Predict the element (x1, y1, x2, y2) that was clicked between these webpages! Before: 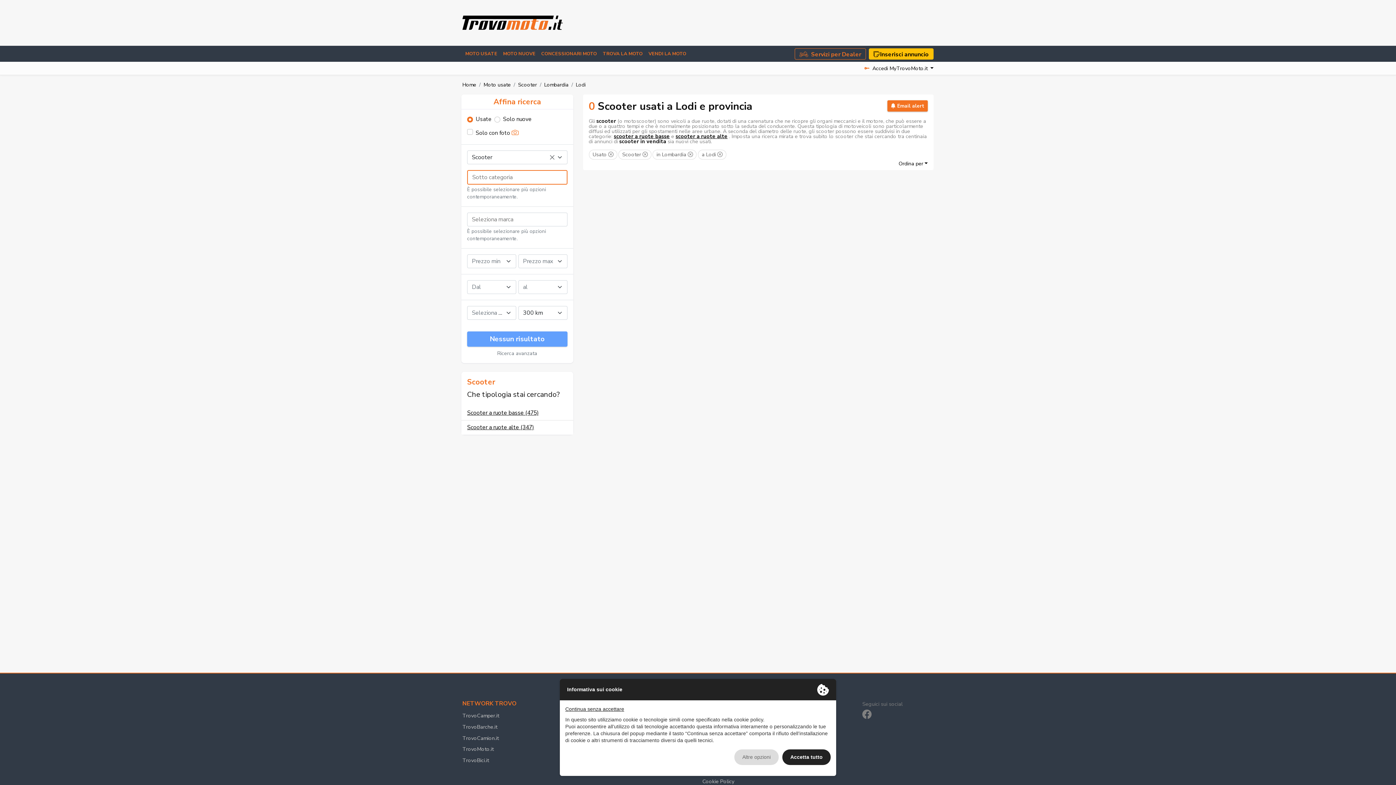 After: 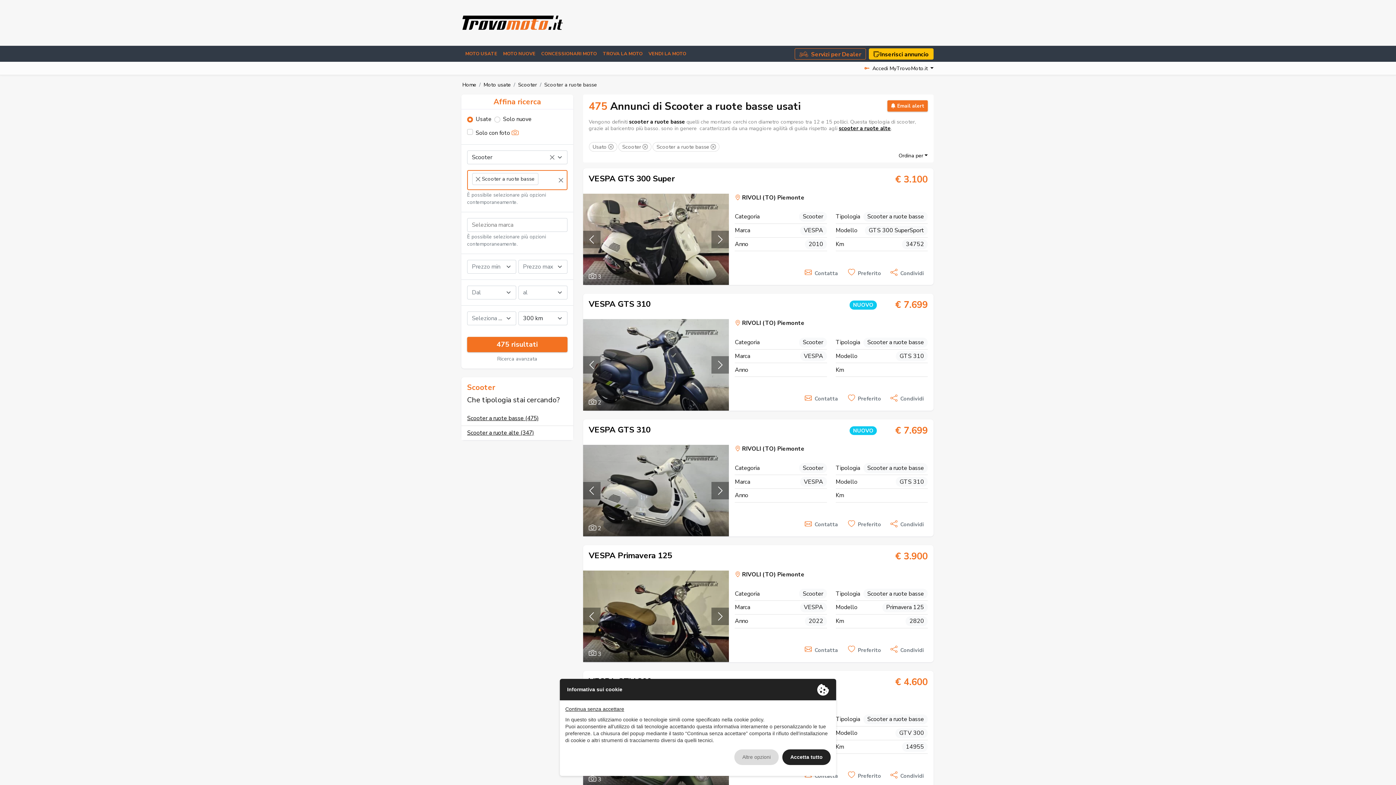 Action: bbox: (614, 132, 670, 140) label: scooter a ruote basse